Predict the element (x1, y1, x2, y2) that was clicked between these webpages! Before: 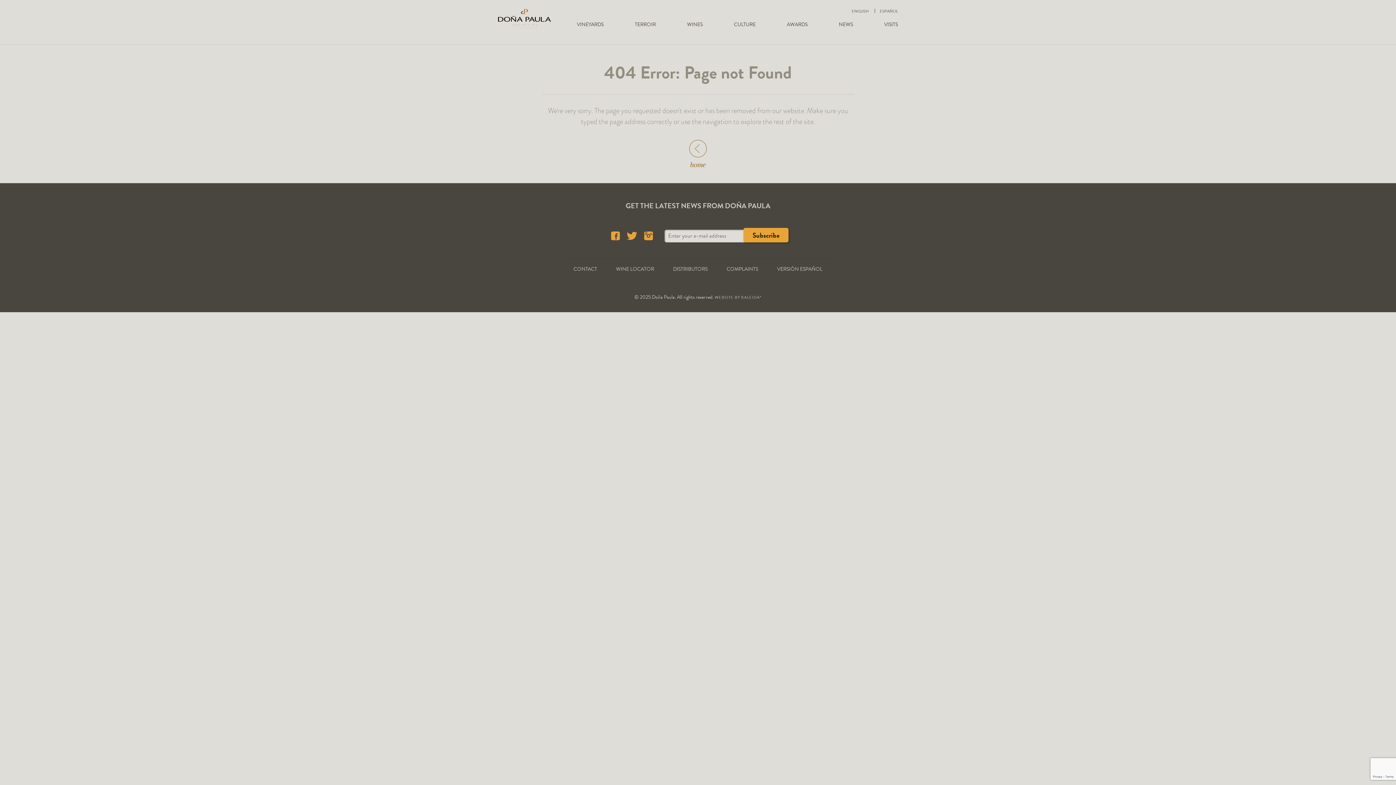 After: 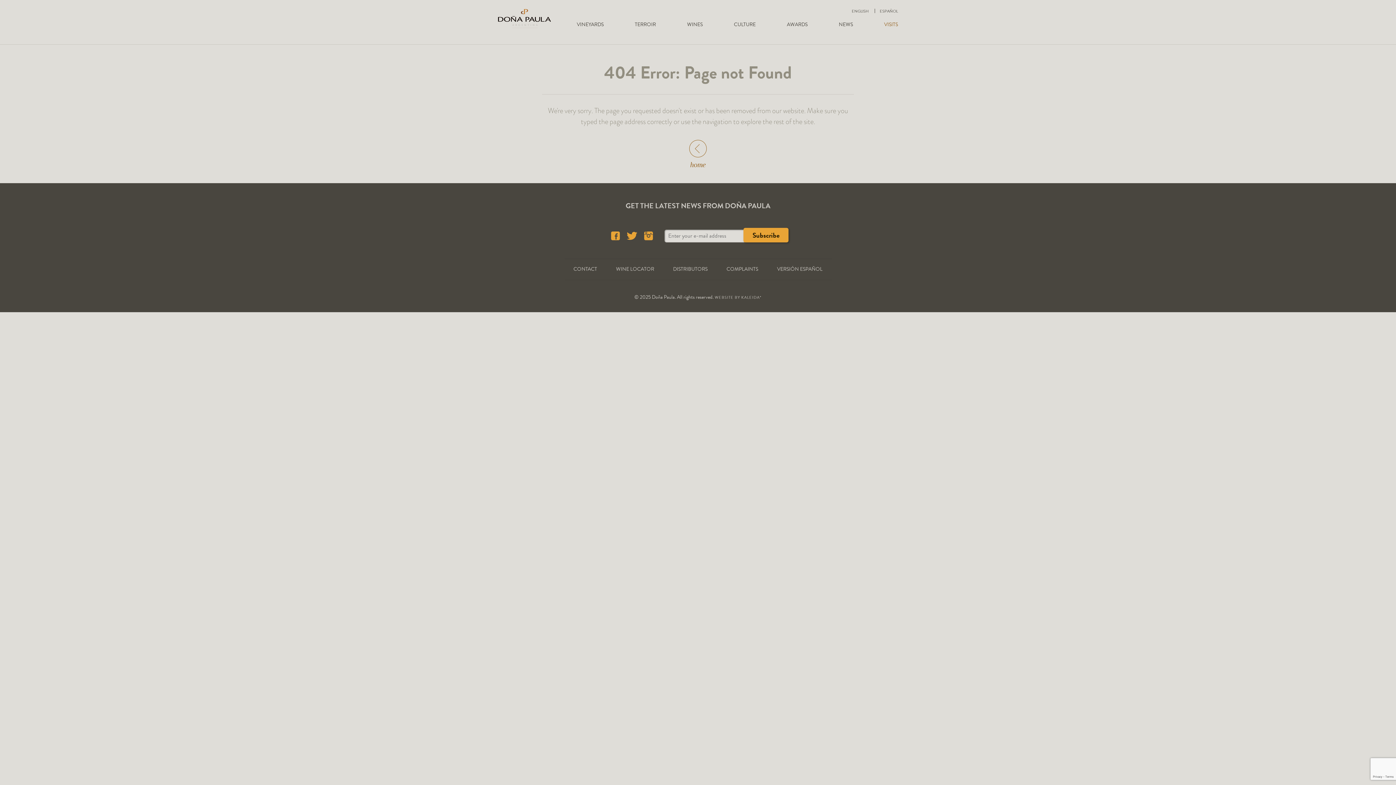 Action: label: VISITS bbox: (884, 17, 898, 32)